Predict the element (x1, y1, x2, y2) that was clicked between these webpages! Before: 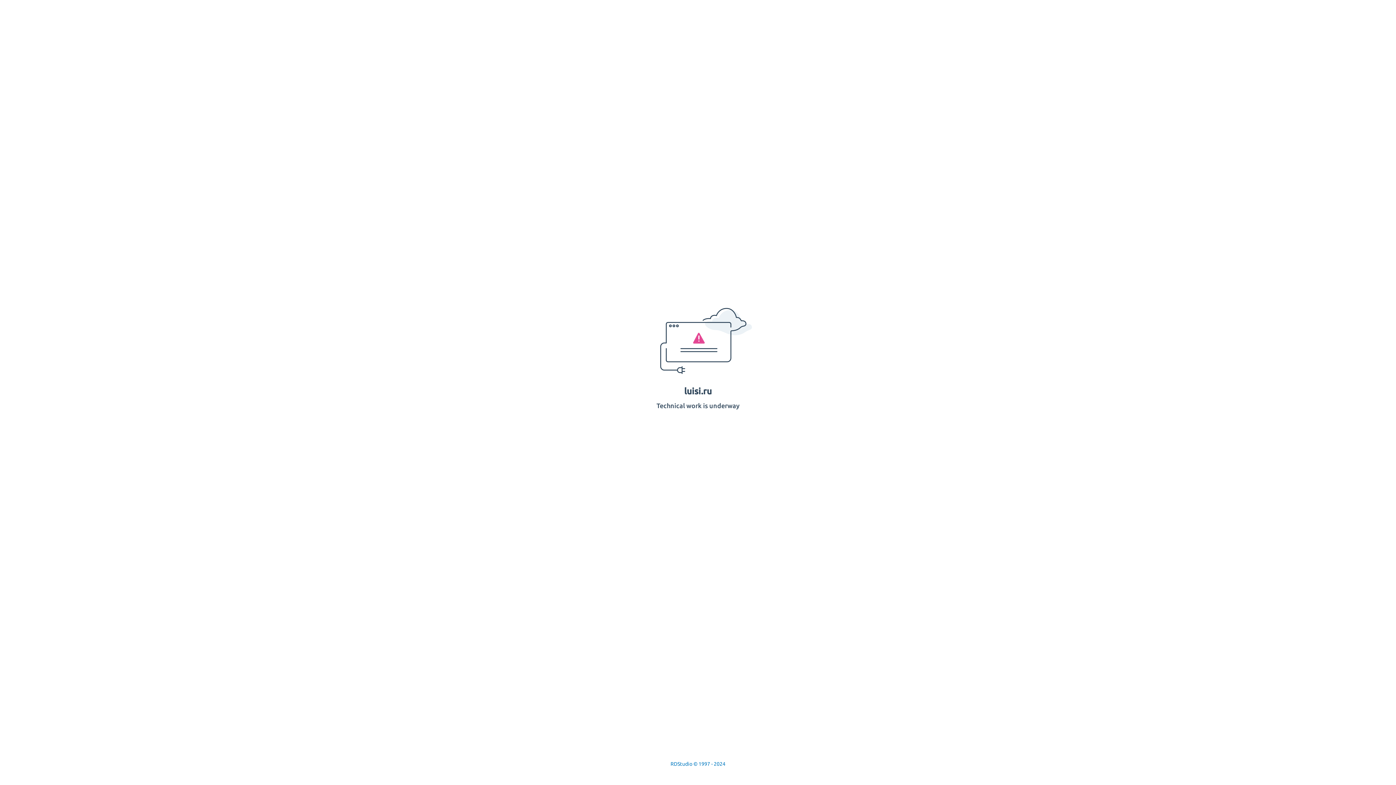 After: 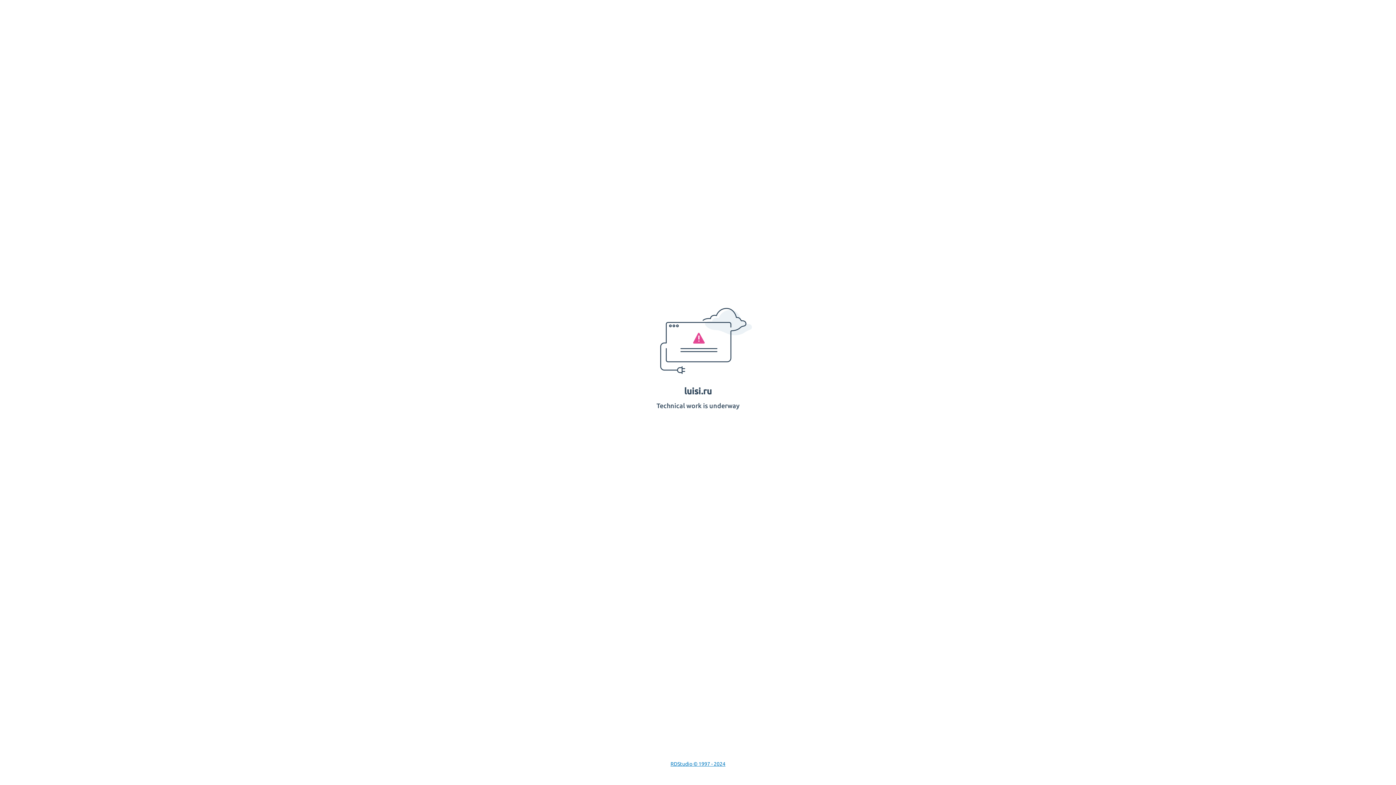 Action: label: RDStudio © 1997 - 2024 bbox: (670, 761, 725, 767)